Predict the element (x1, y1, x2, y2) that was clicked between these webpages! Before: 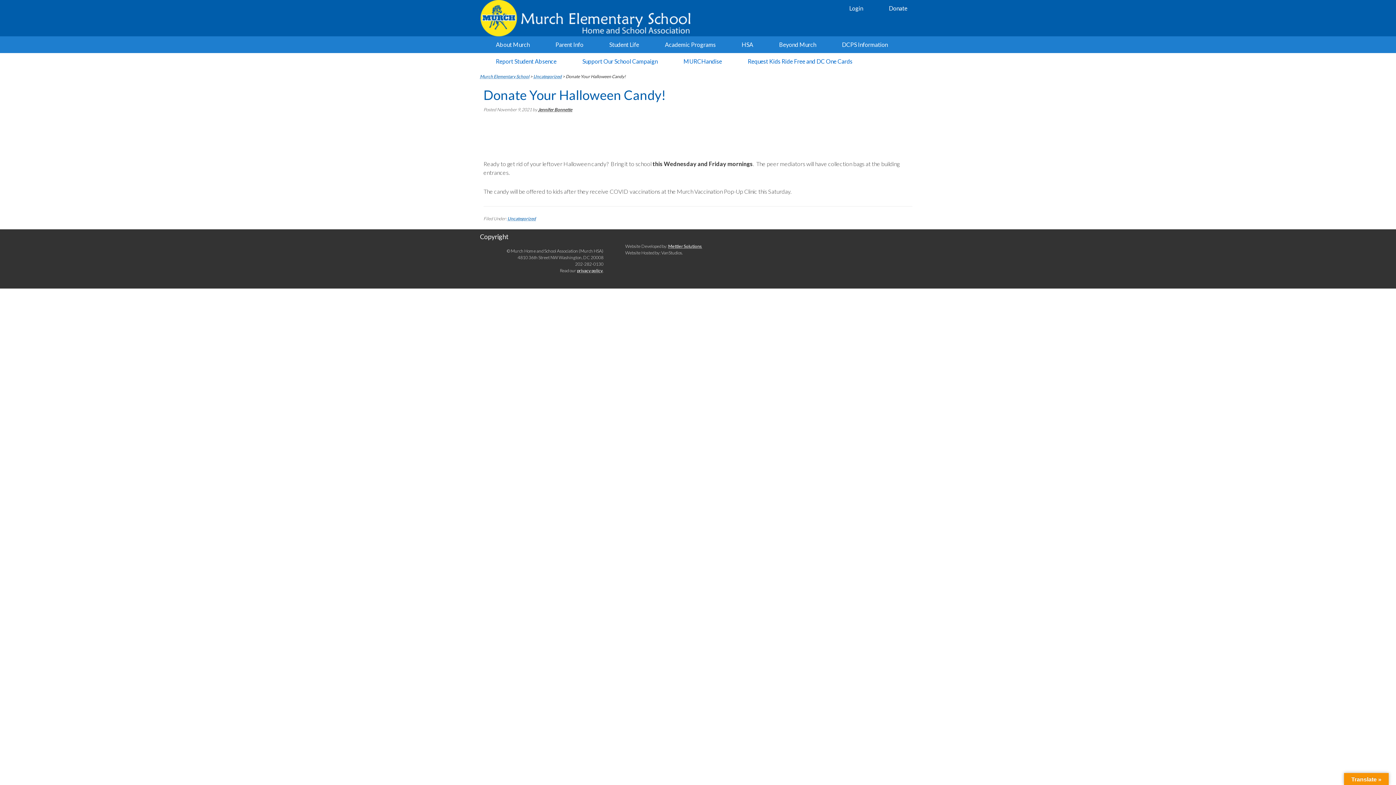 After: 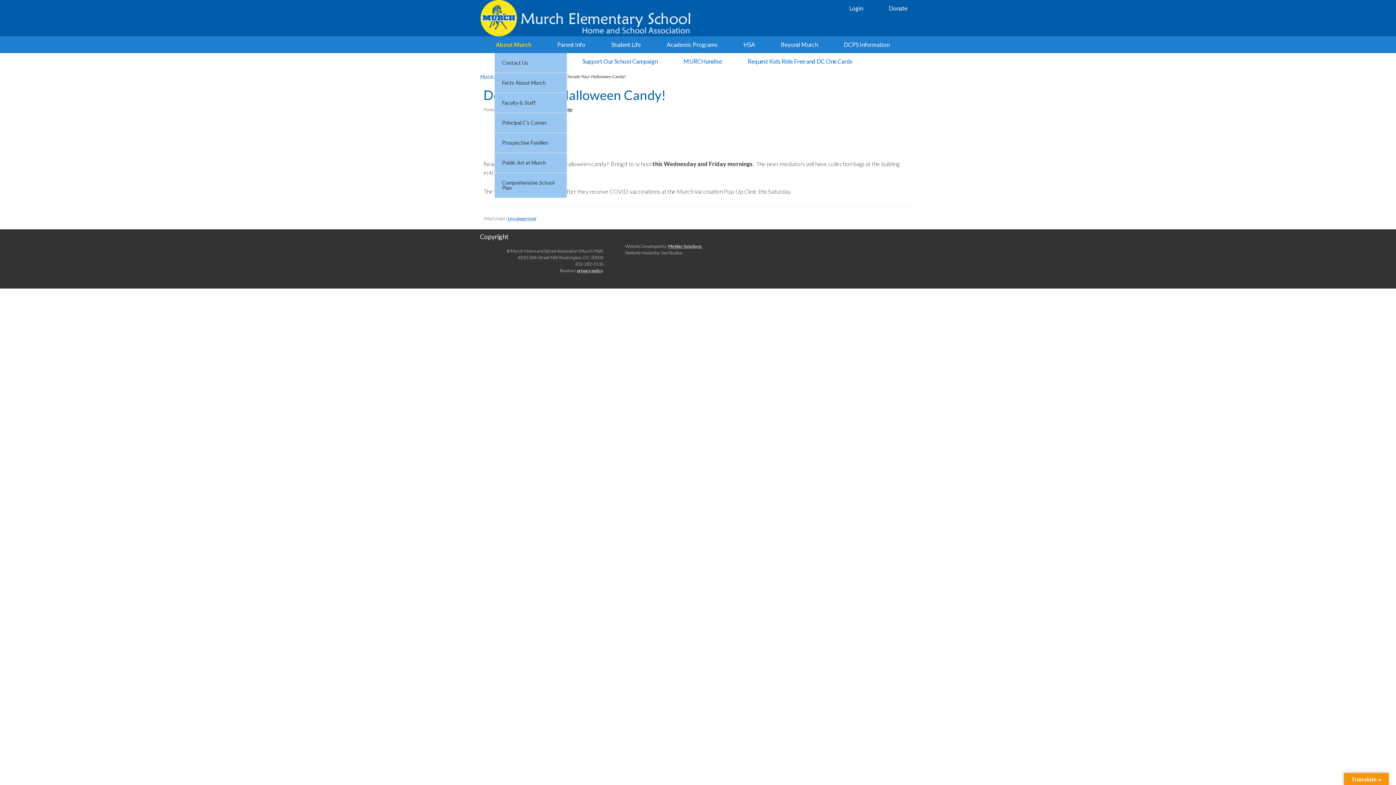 Action: label: About Murch bbox: (487, 36, 538, 53)